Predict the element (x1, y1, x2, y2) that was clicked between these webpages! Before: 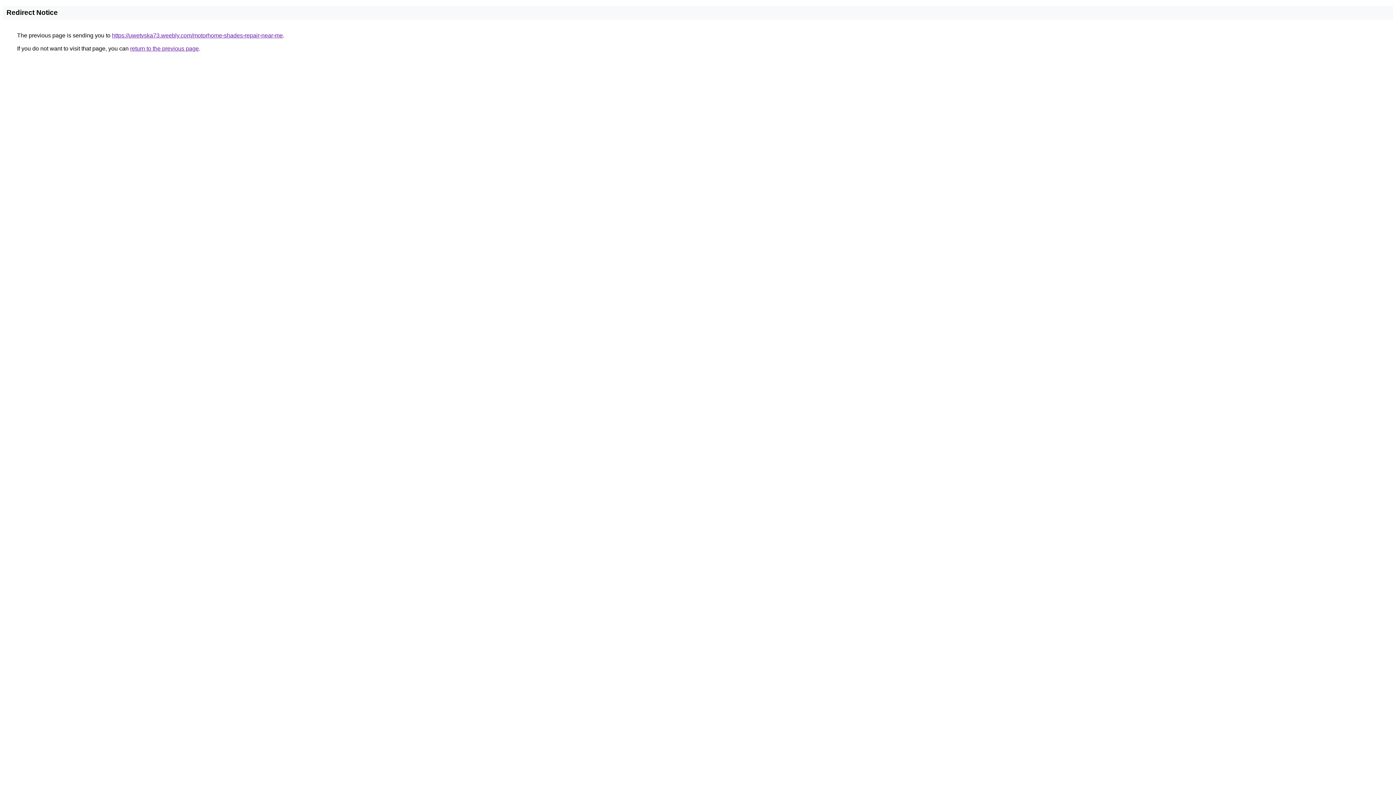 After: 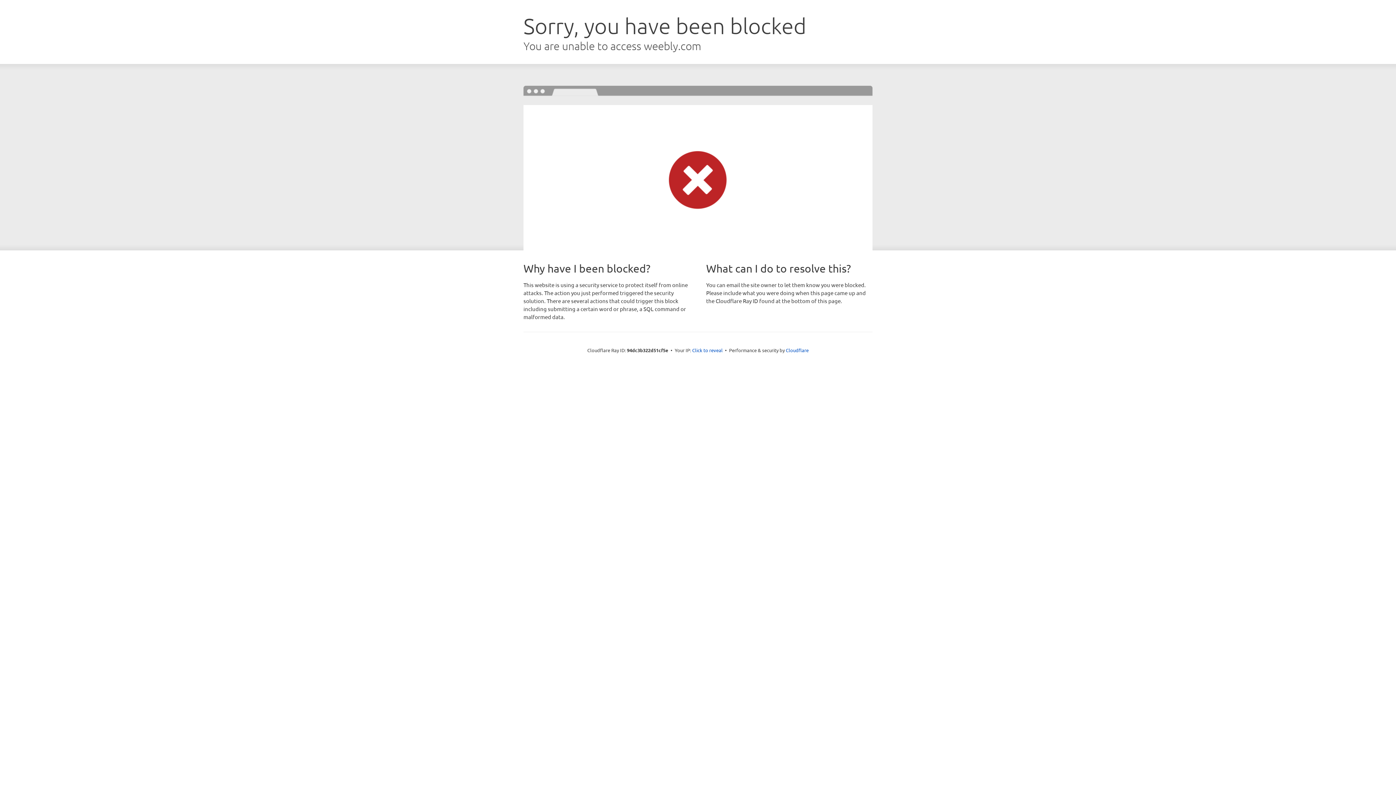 Action: bbox: (112, 32, 282, 38) label: https://uwetvska73.weebly.com/motorhome-shades-repair-near-me